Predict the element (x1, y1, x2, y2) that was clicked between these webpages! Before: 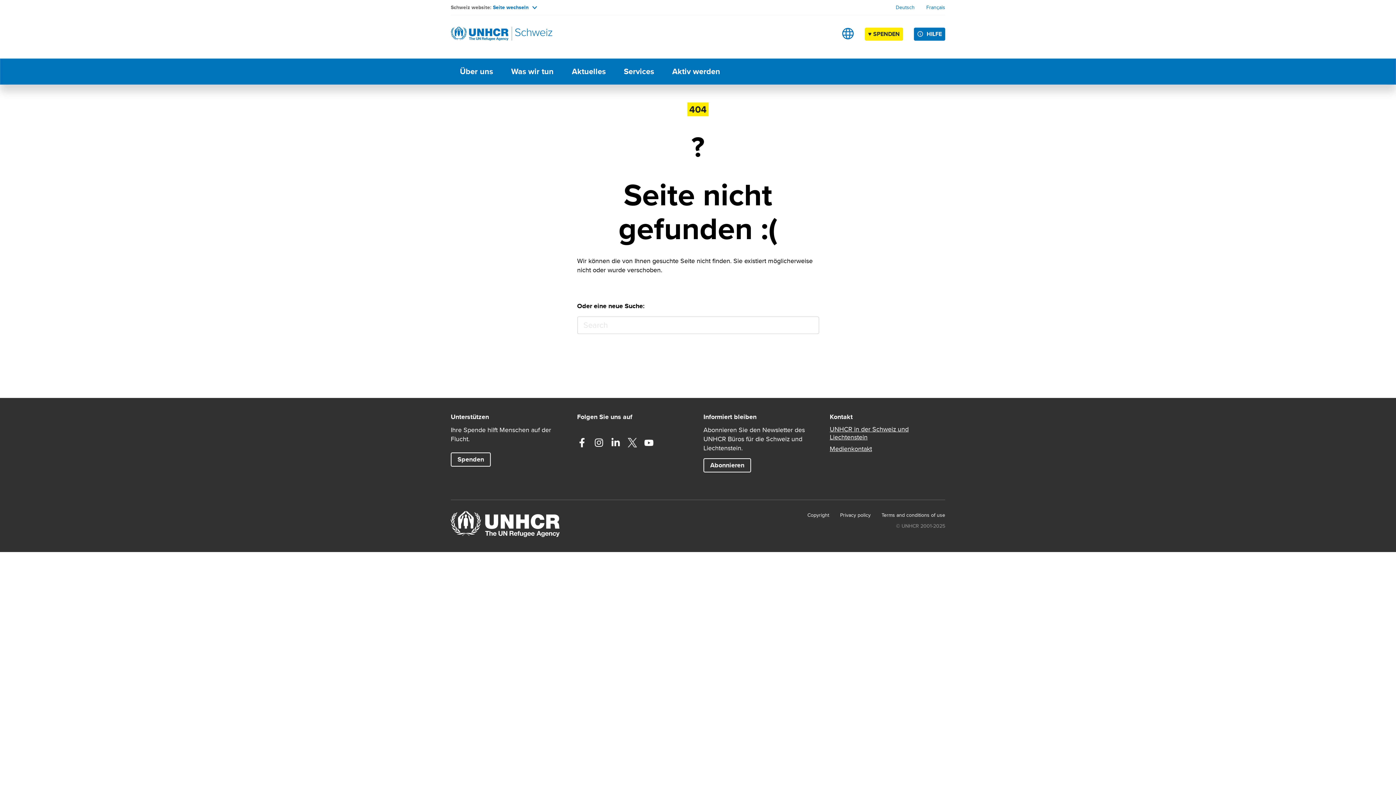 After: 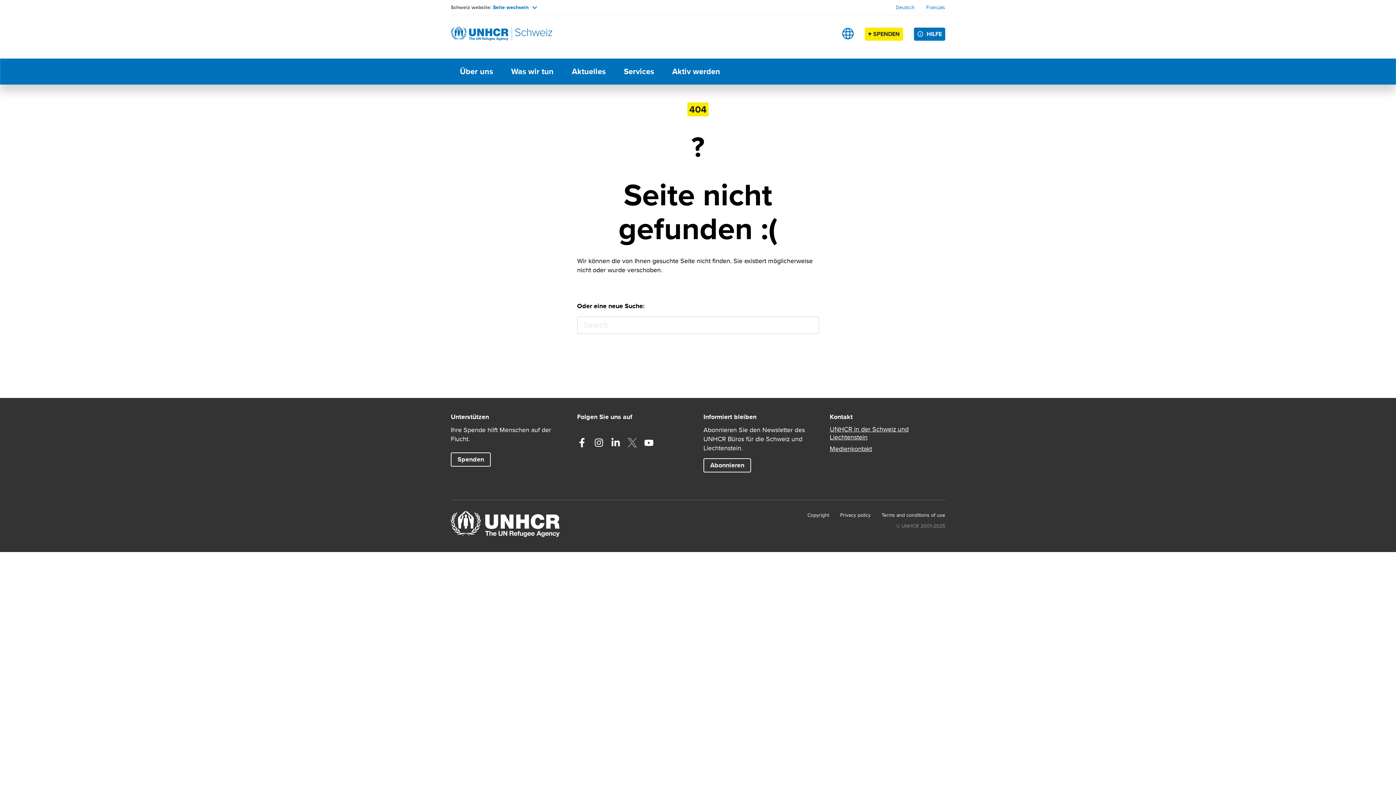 Action: bbox: (627, 438, 636, 447) label: Twitter